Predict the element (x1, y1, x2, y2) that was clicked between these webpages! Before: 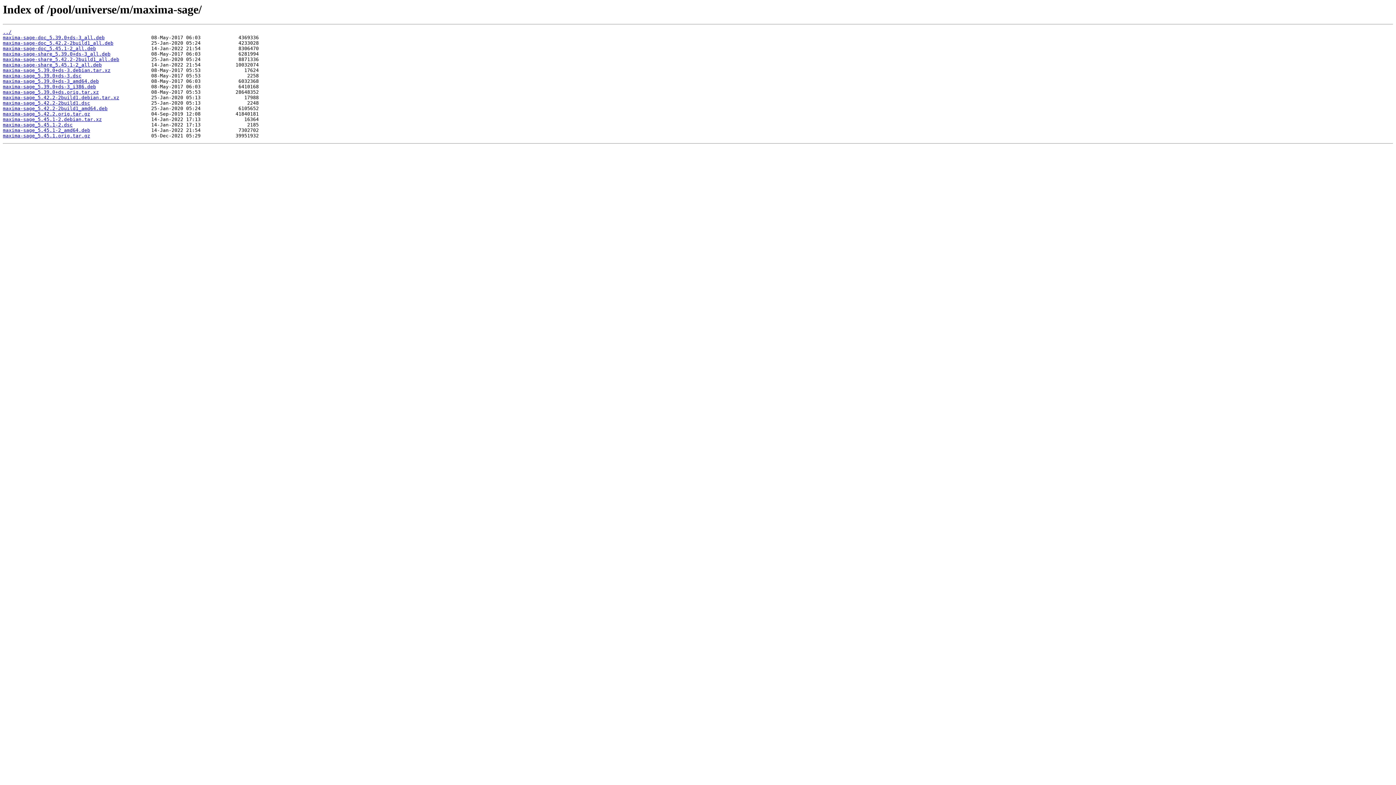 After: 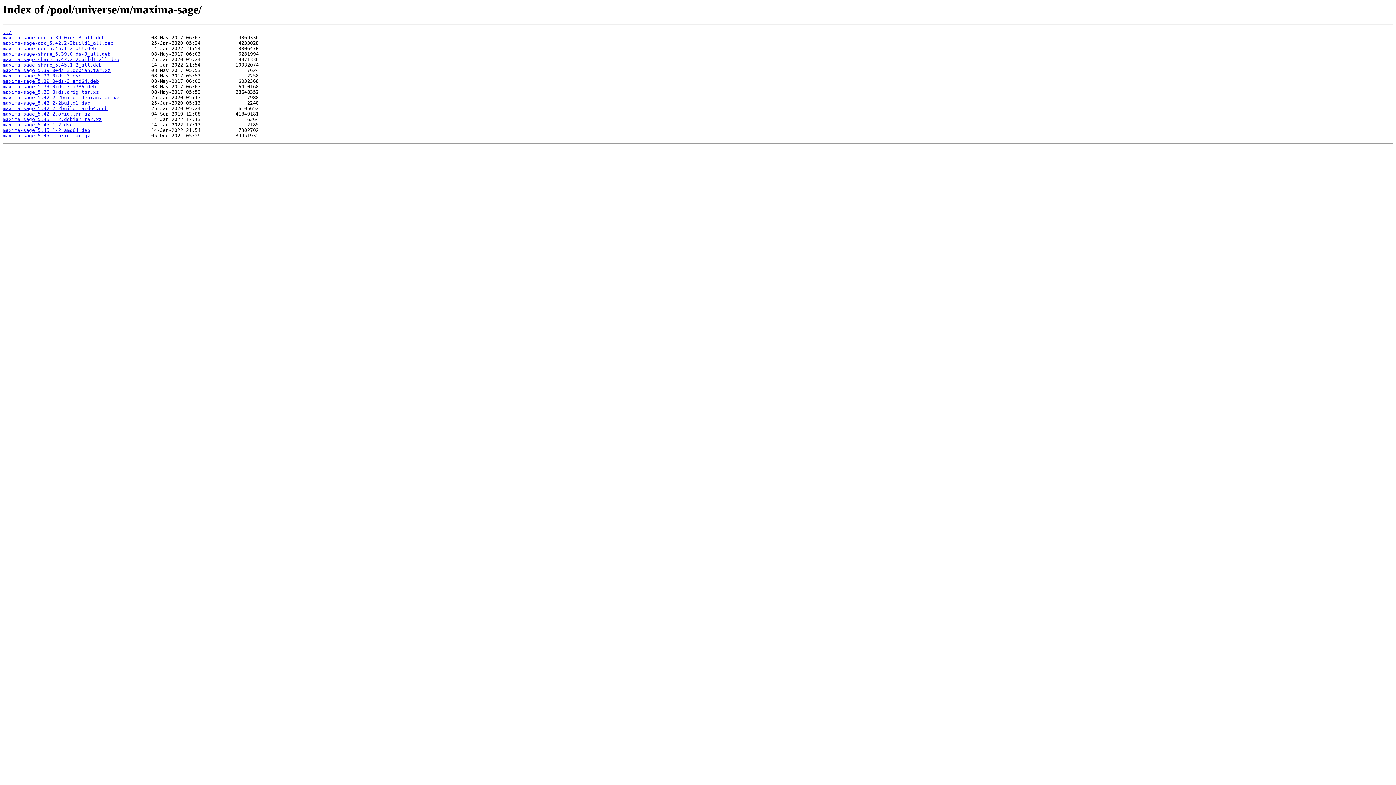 Action: label: maxima-sage_5.39.0+ds-3_i386.deb bbox: (2, 84, 96, 89)